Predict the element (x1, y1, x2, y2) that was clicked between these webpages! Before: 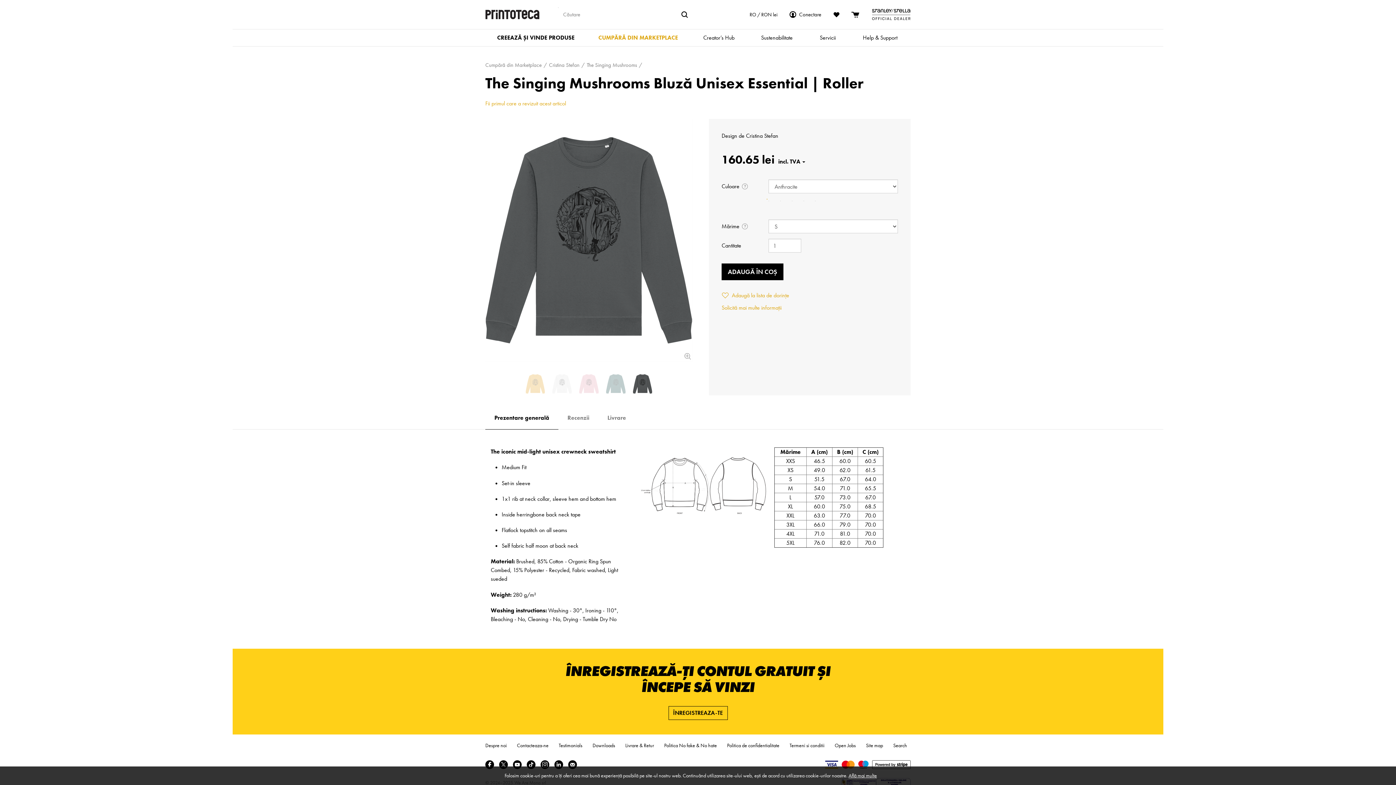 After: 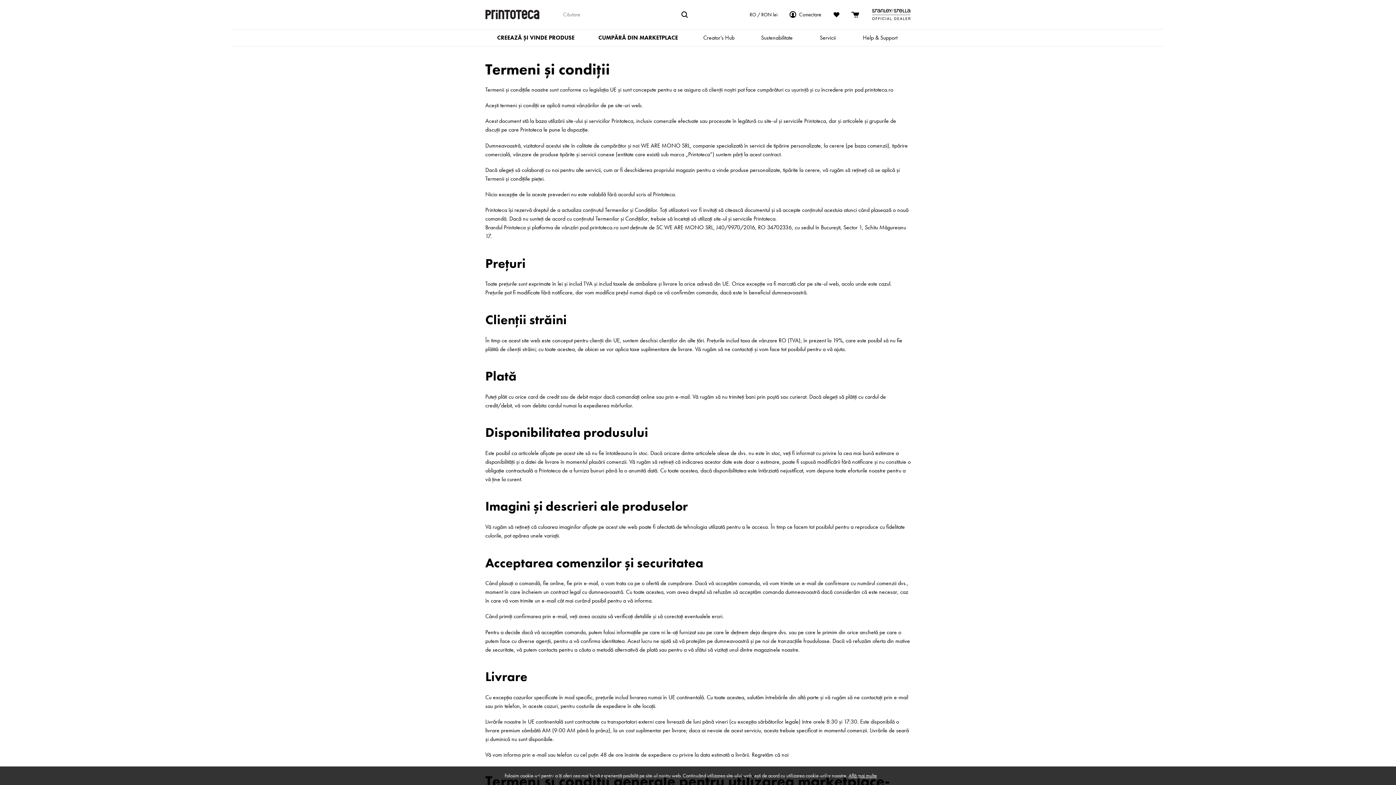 Action: bbox: (789, 742, 824, 749) label: Termeni si conditii